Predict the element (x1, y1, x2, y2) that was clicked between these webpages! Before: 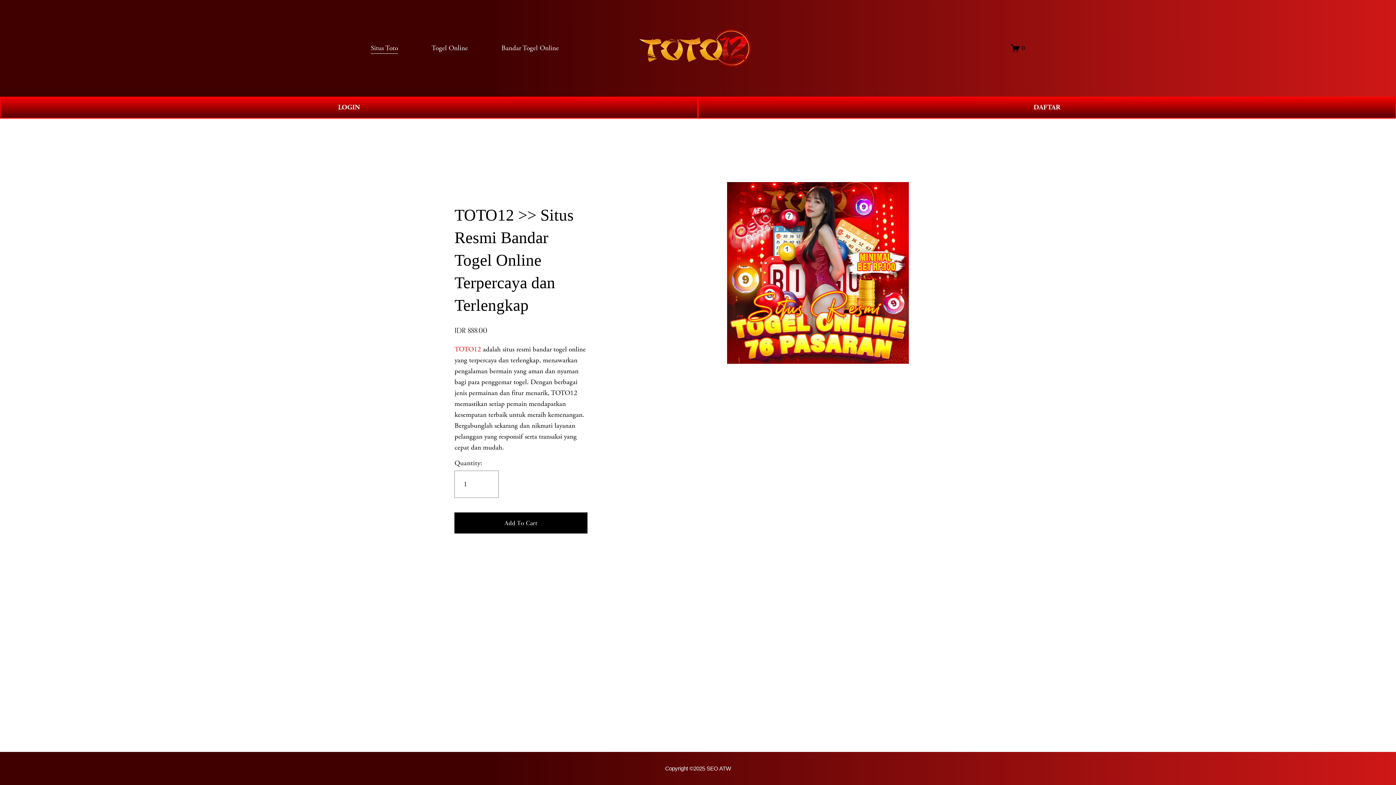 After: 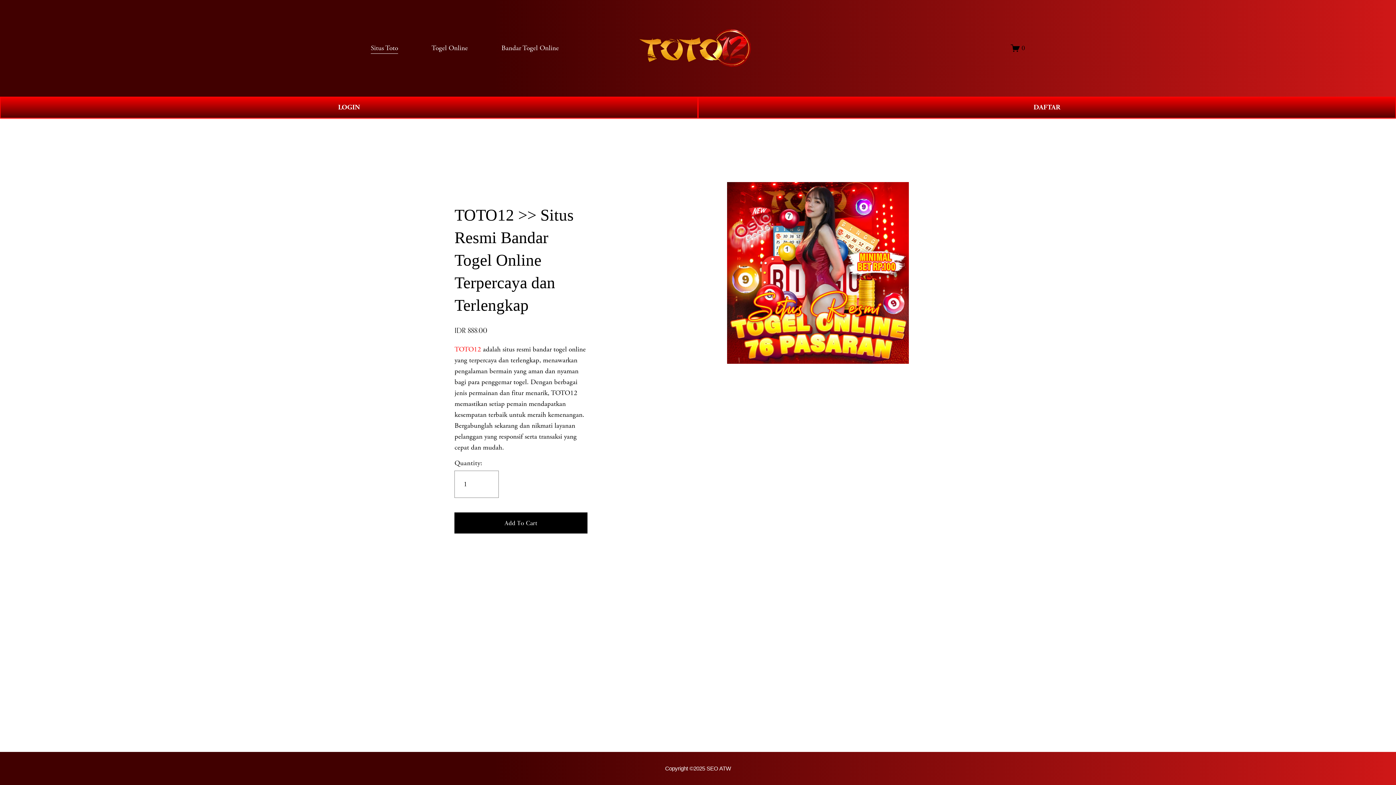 Action: label: Situs Toto bbox: (370, 42, 398, 54)